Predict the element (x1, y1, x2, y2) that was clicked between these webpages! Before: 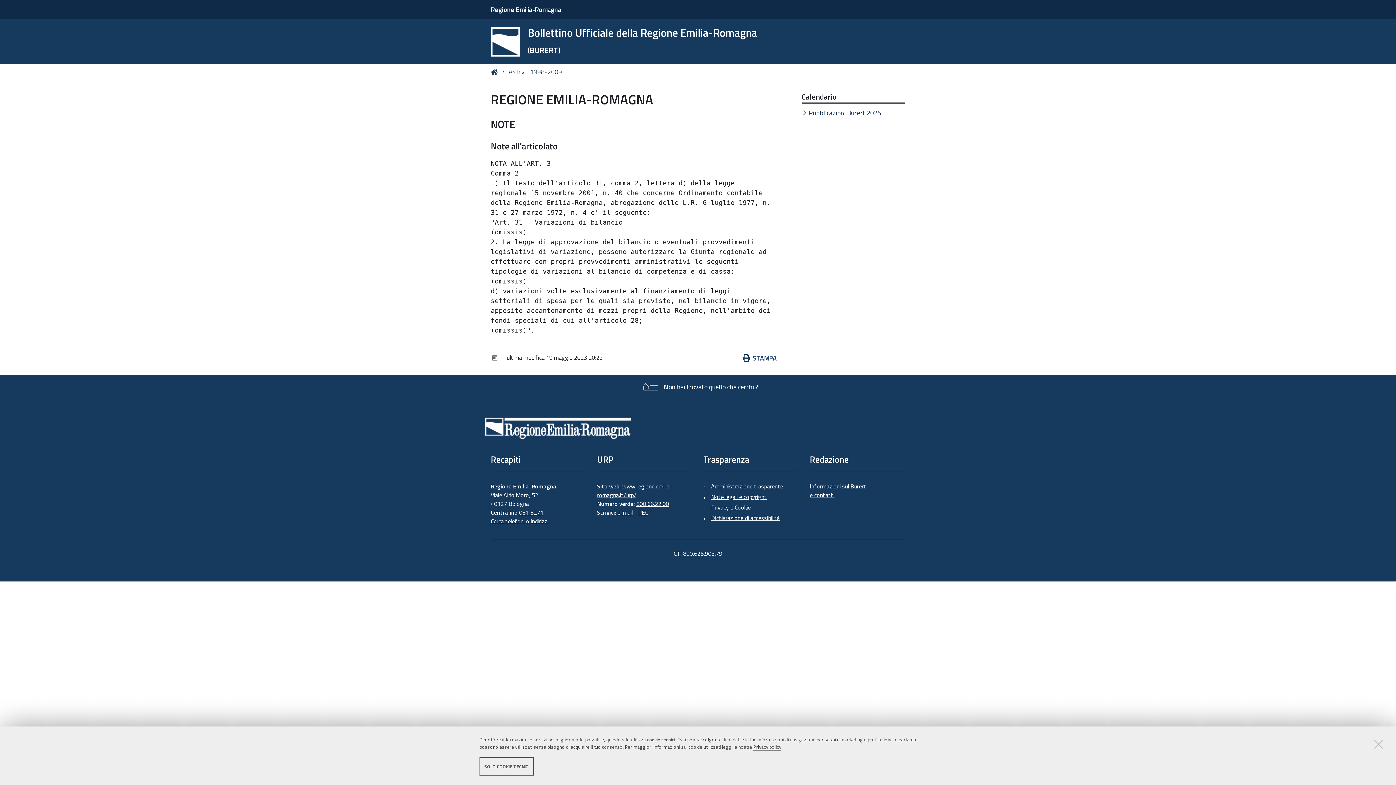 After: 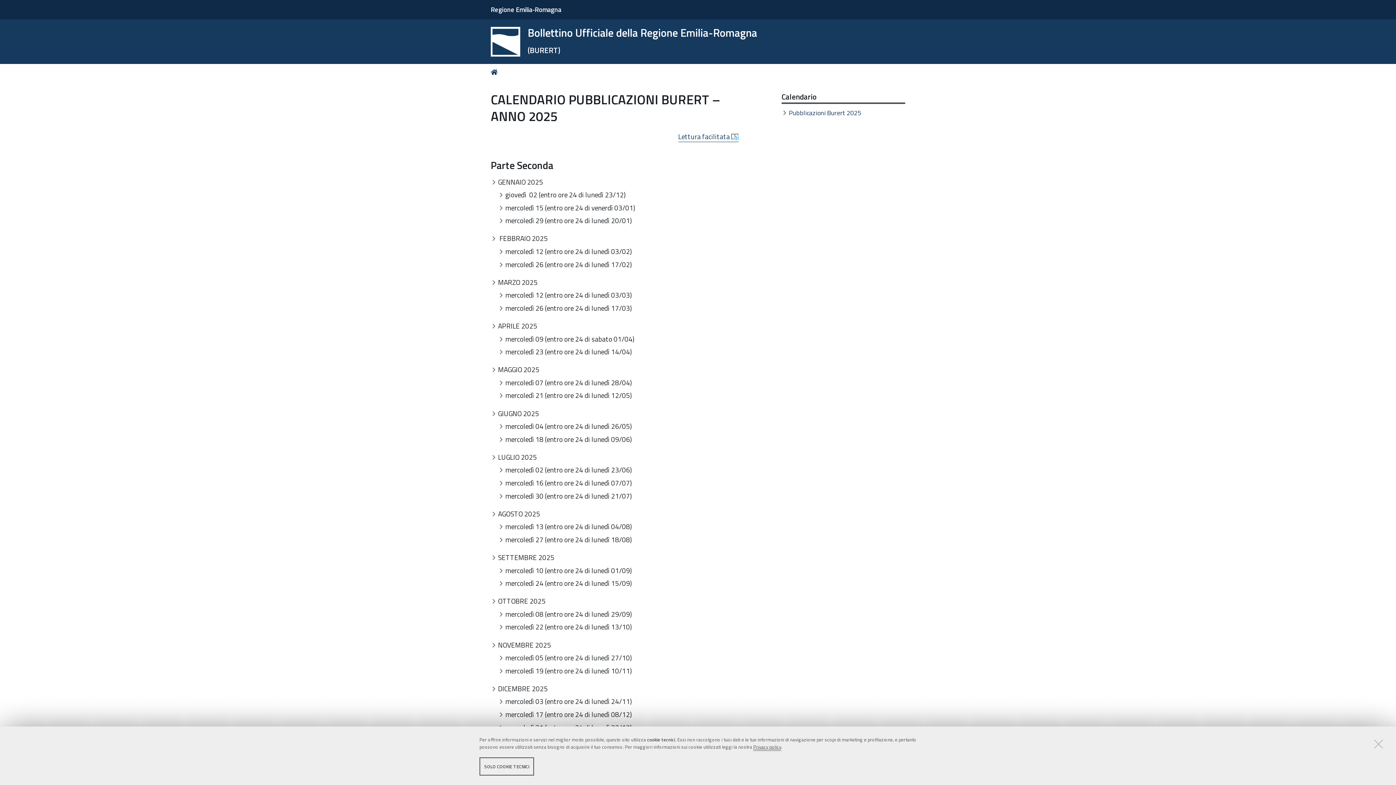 Action: bbox: (809, 107, 881, 118) label: Pubblicazioni Burert 2025